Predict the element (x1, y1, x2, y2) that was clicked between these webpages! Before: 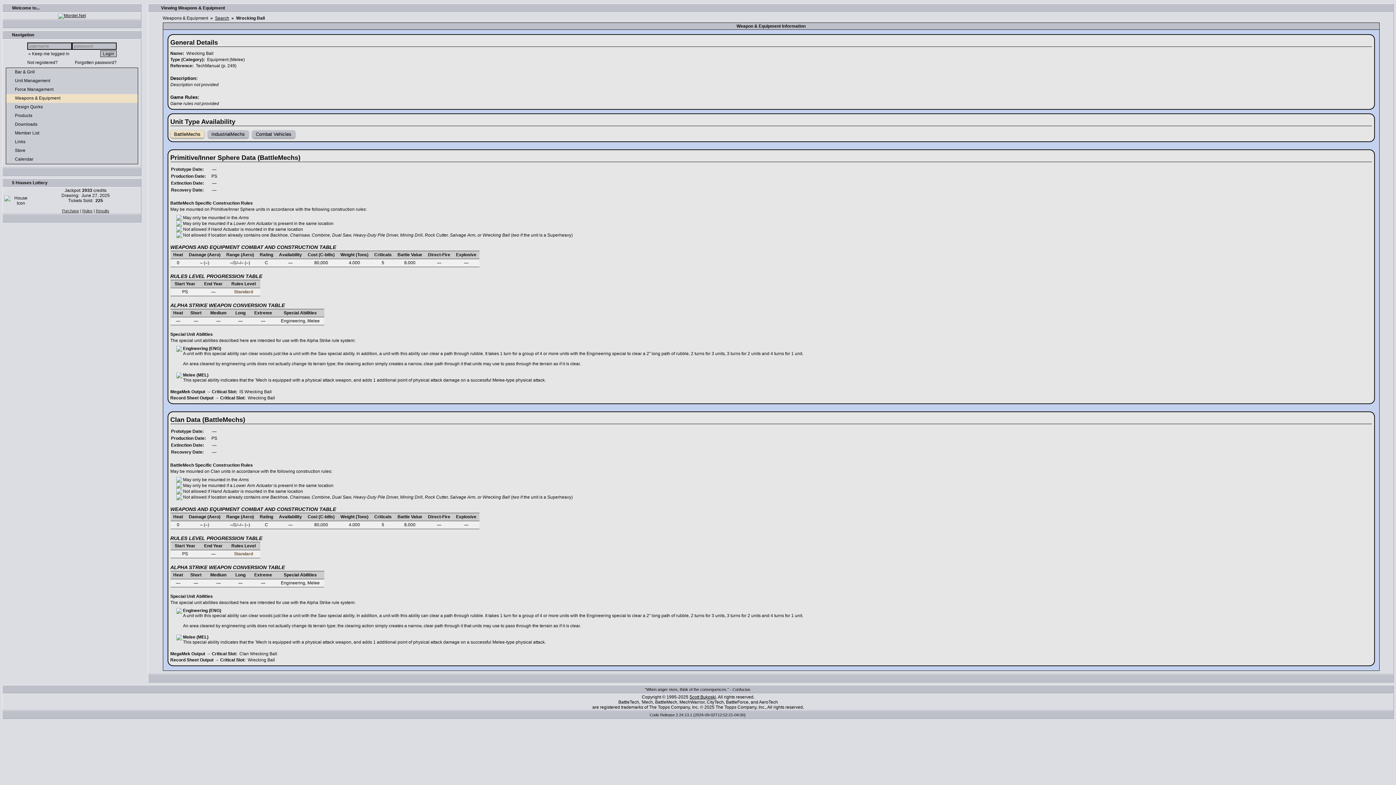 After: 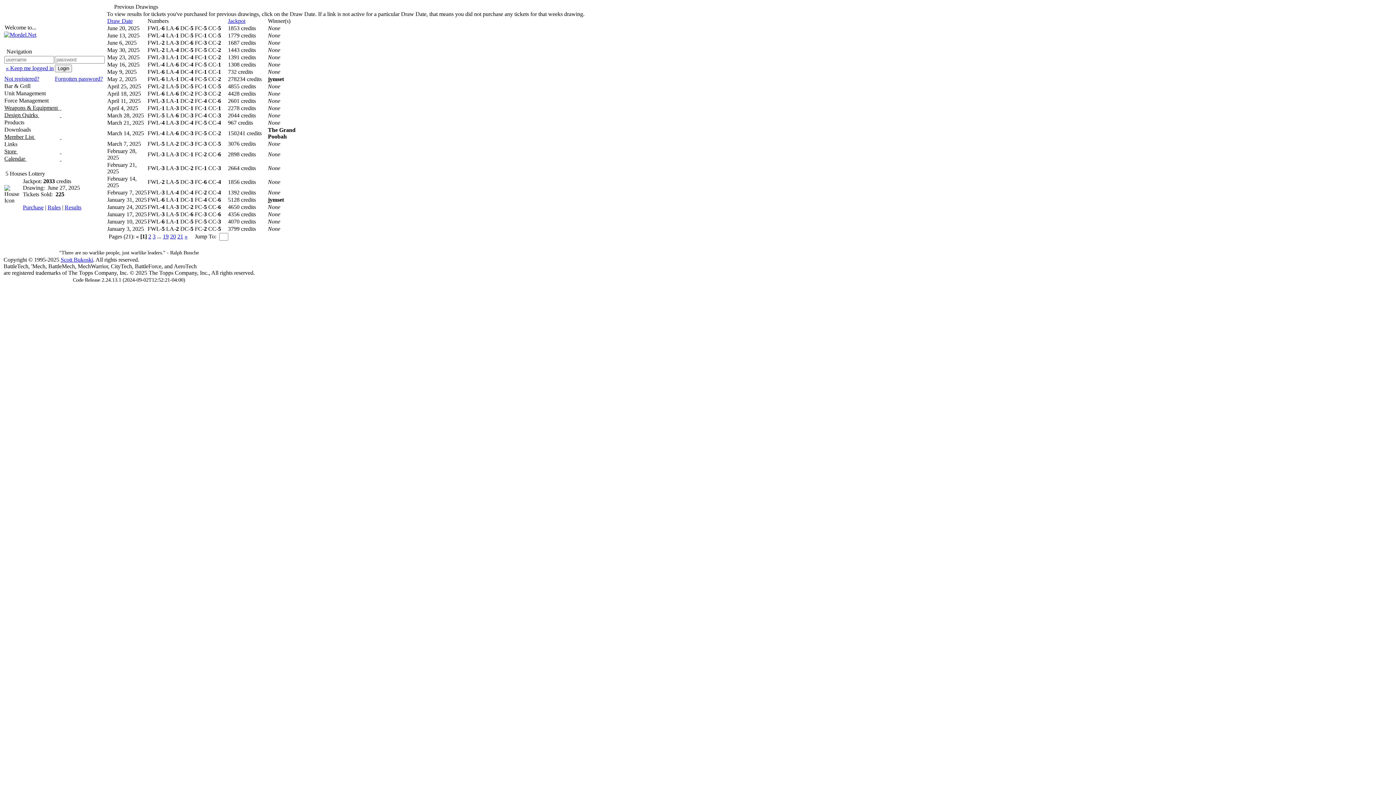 Action: bbox: (95, 208, 109, 213) label: Results